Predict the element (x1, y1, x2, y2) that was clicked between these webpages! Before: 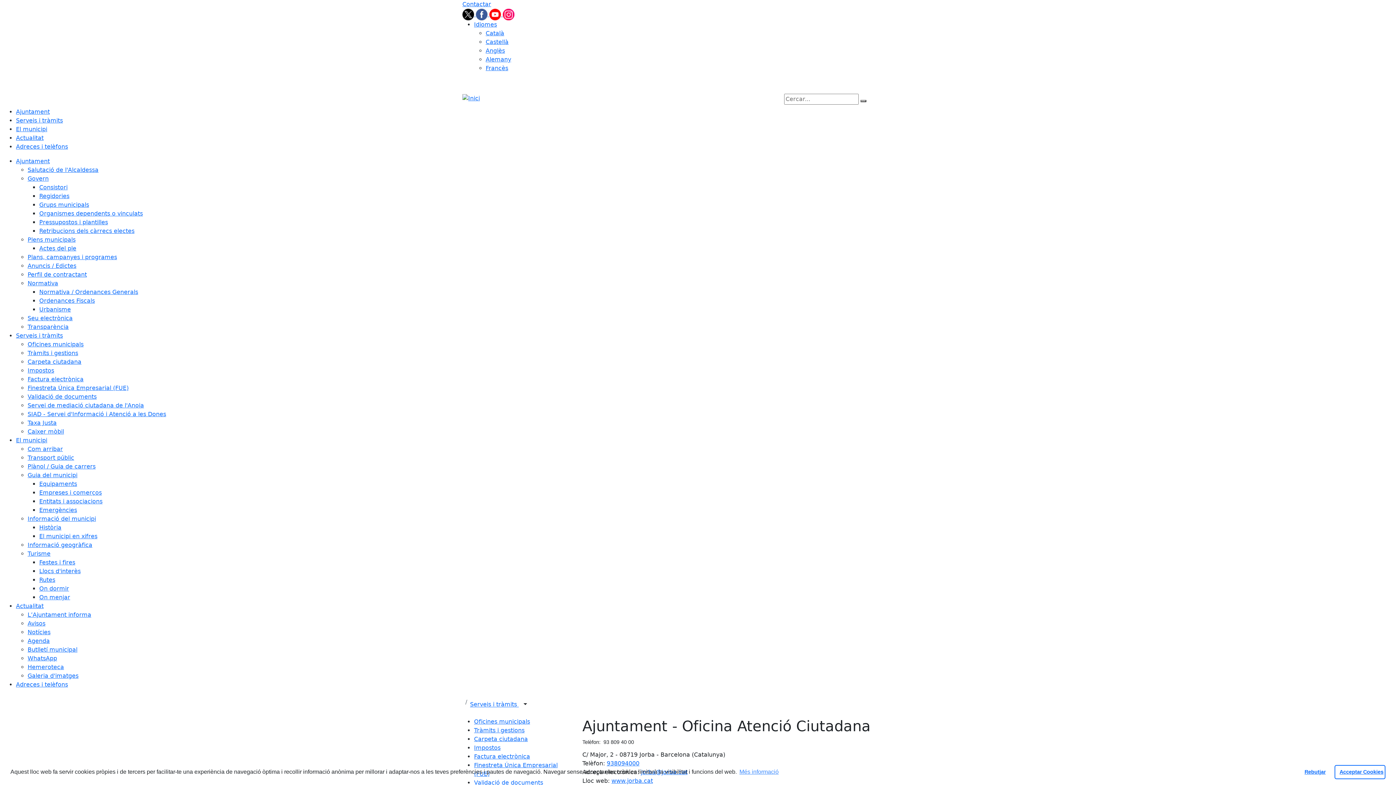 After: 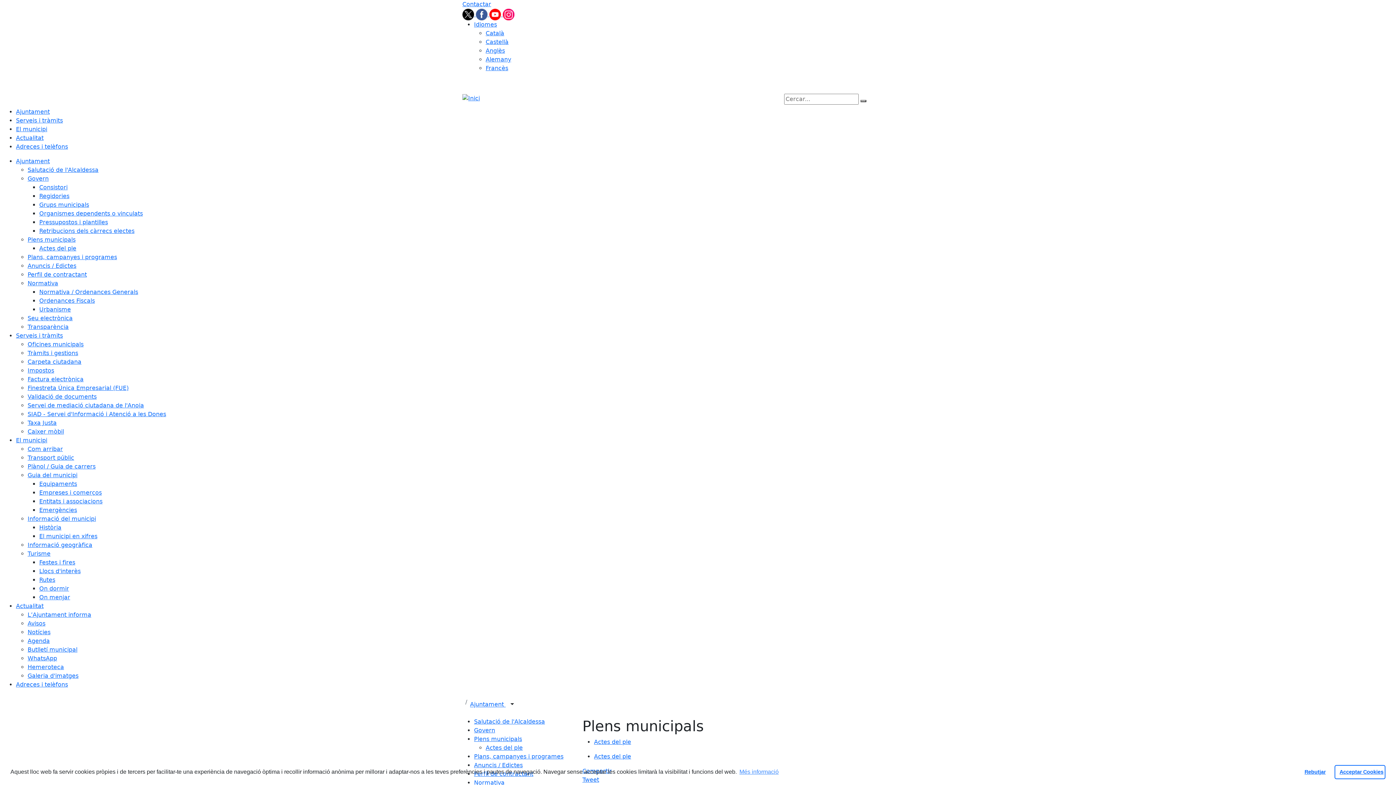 Action: bbox: (27, 236, 75, 243) label: Plens municipals